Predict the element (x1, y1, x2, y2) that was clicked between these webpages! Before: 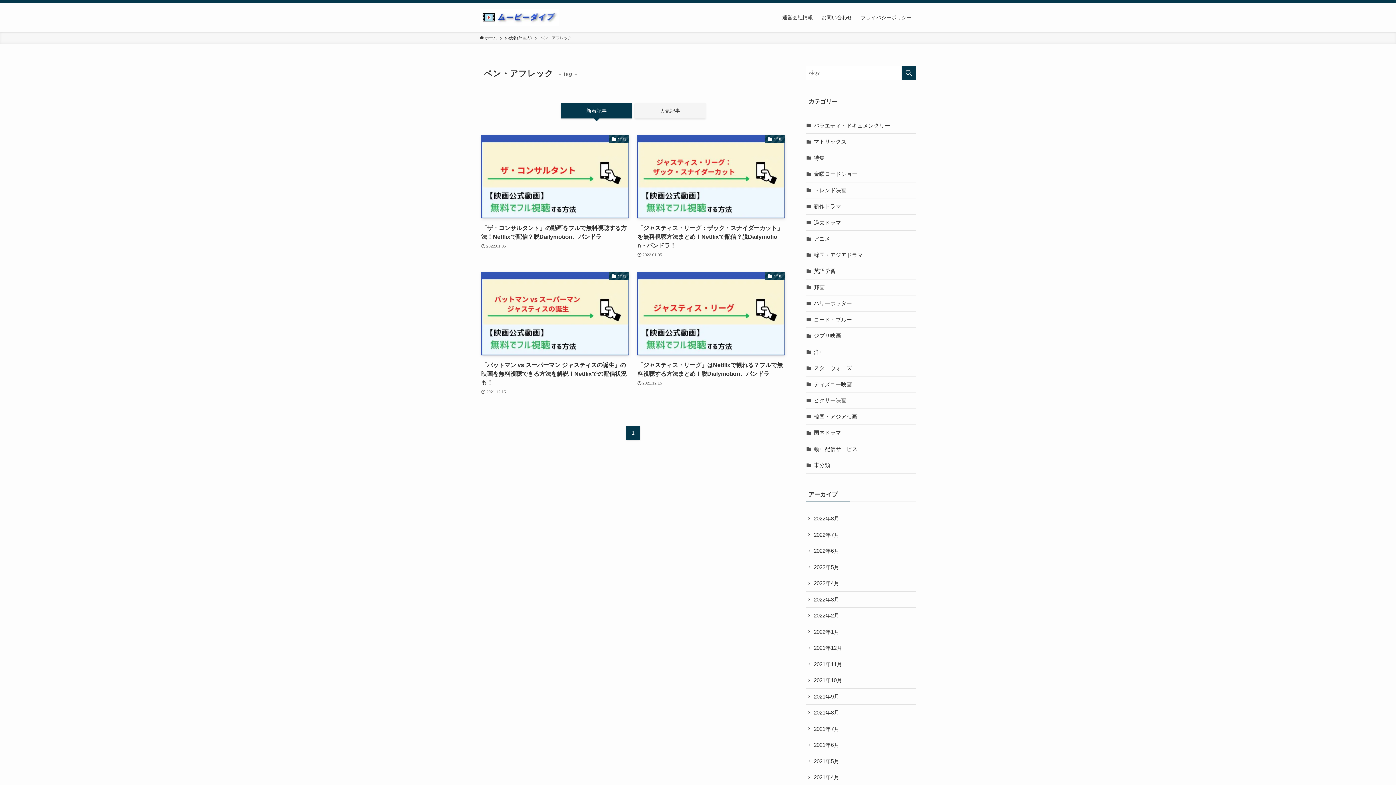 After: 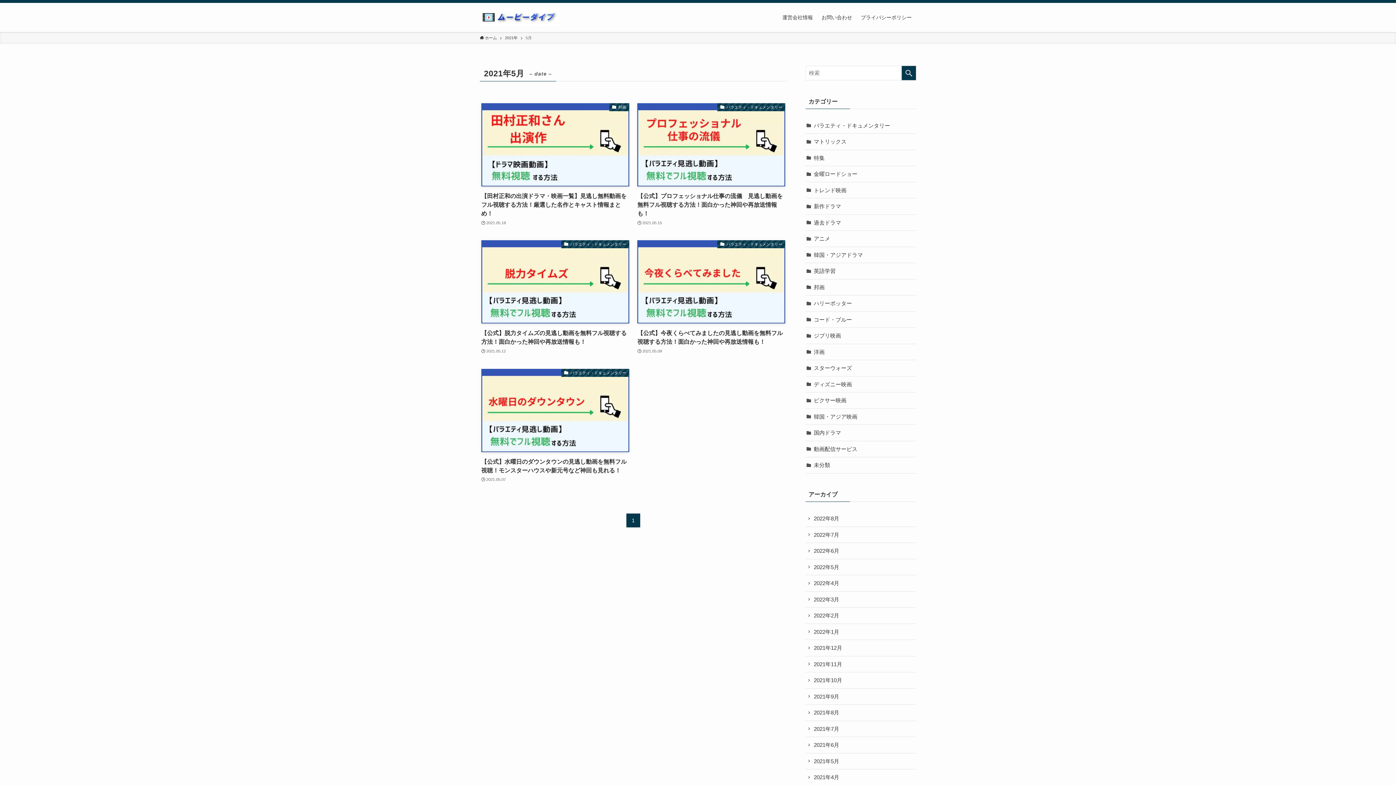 Action: label: 2021年5月 bbox: (805, 753, 916, 769)